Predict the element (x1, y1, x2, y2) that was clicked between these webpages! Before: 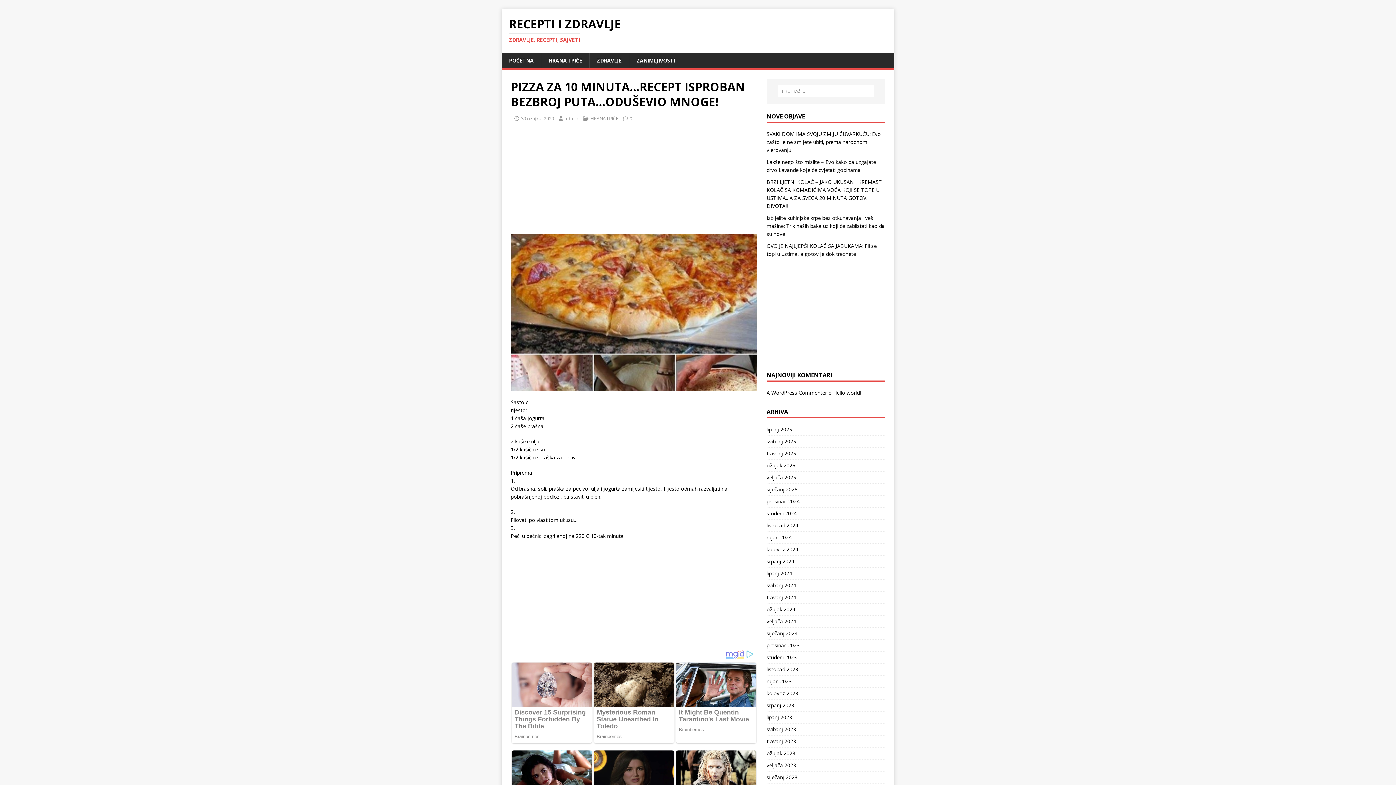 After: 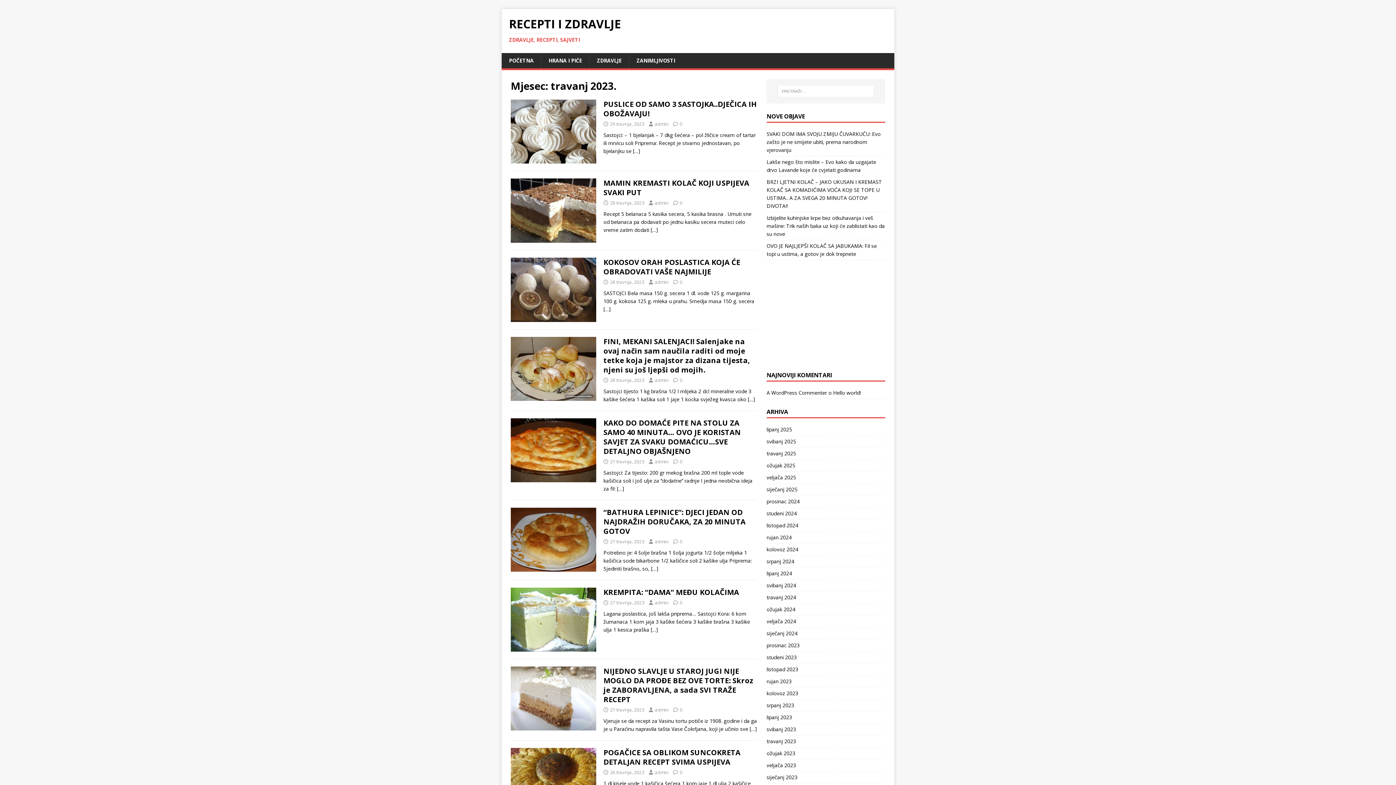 Action: bbox: (766, 735, 885, 747) label: travanj 2023